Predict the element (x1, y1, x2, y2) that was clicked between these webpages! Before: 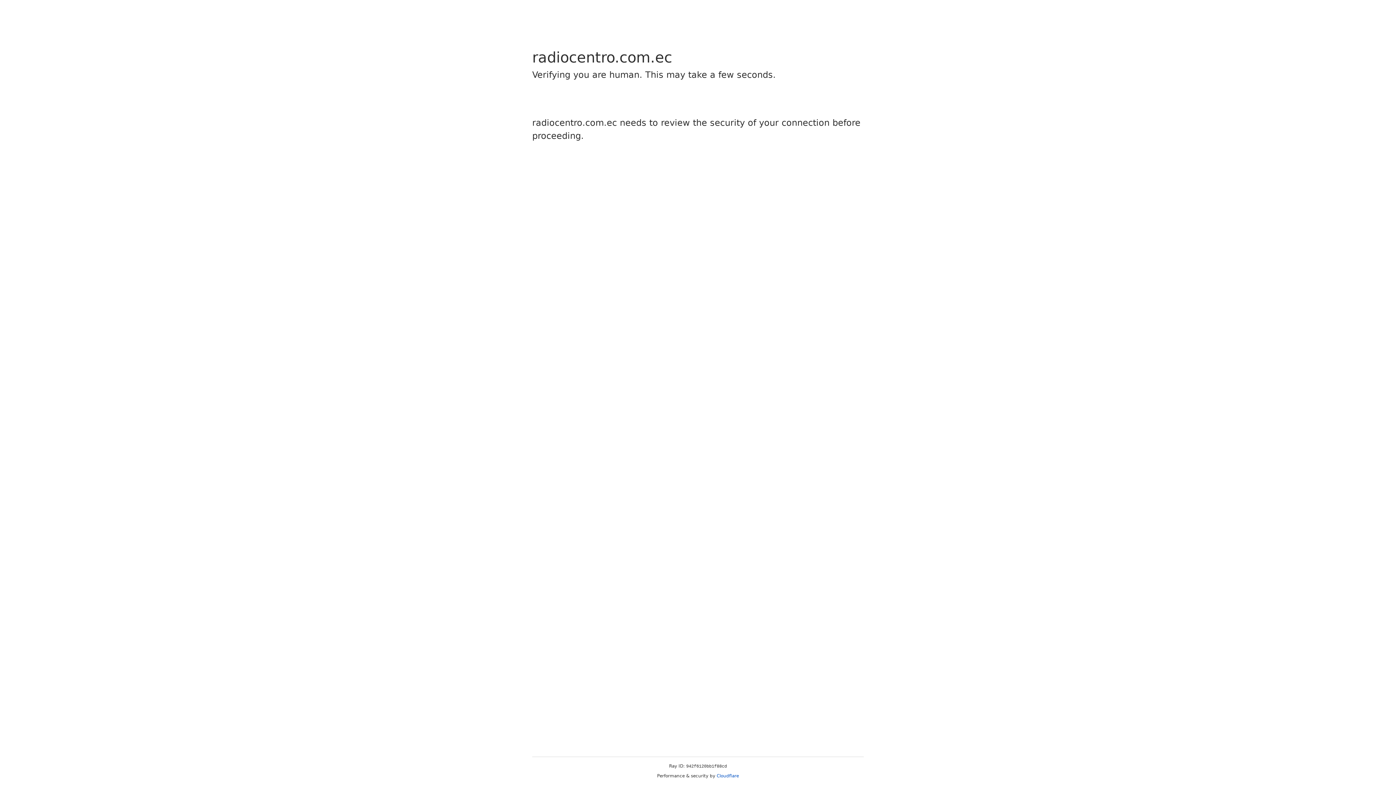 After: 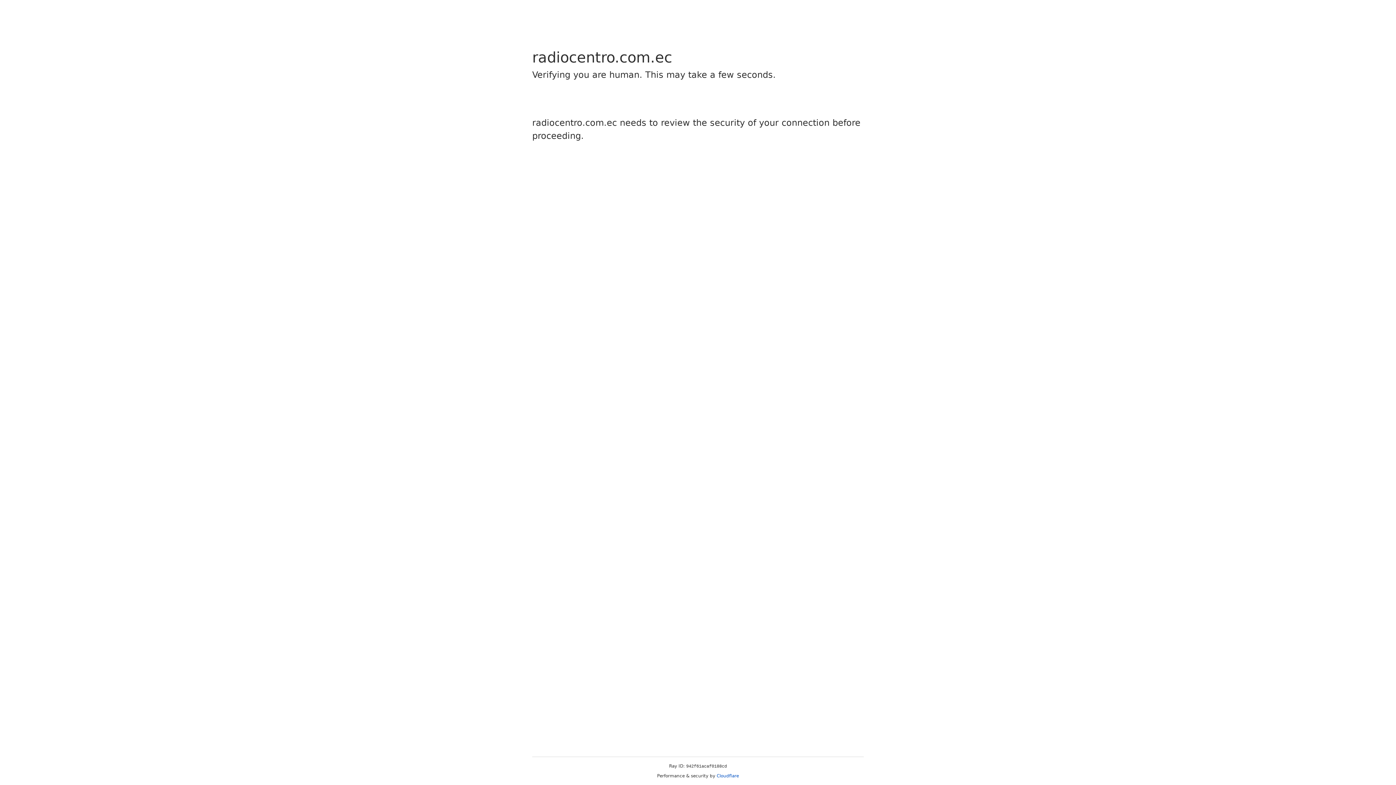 Action: label: Cloudflare bbox: (716, 773, 739, 778)